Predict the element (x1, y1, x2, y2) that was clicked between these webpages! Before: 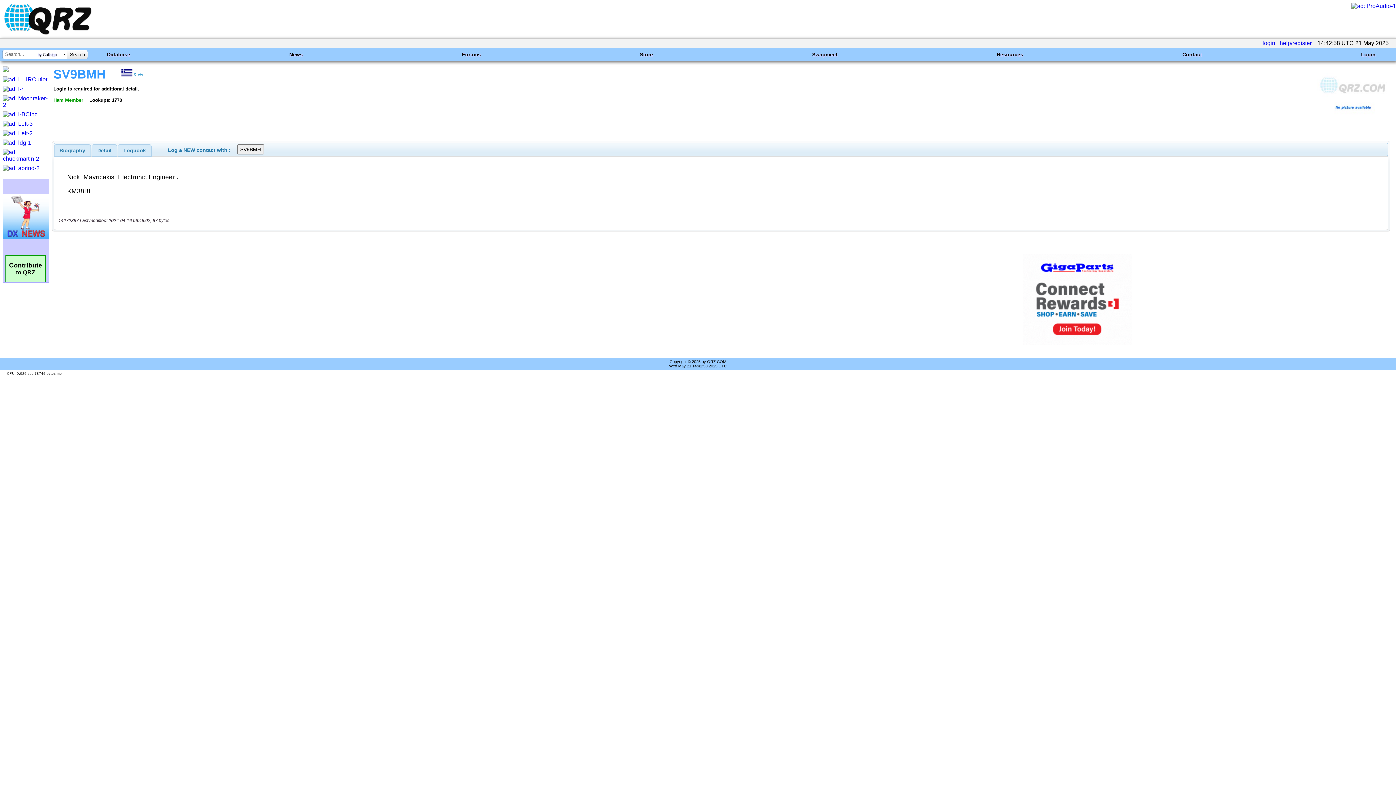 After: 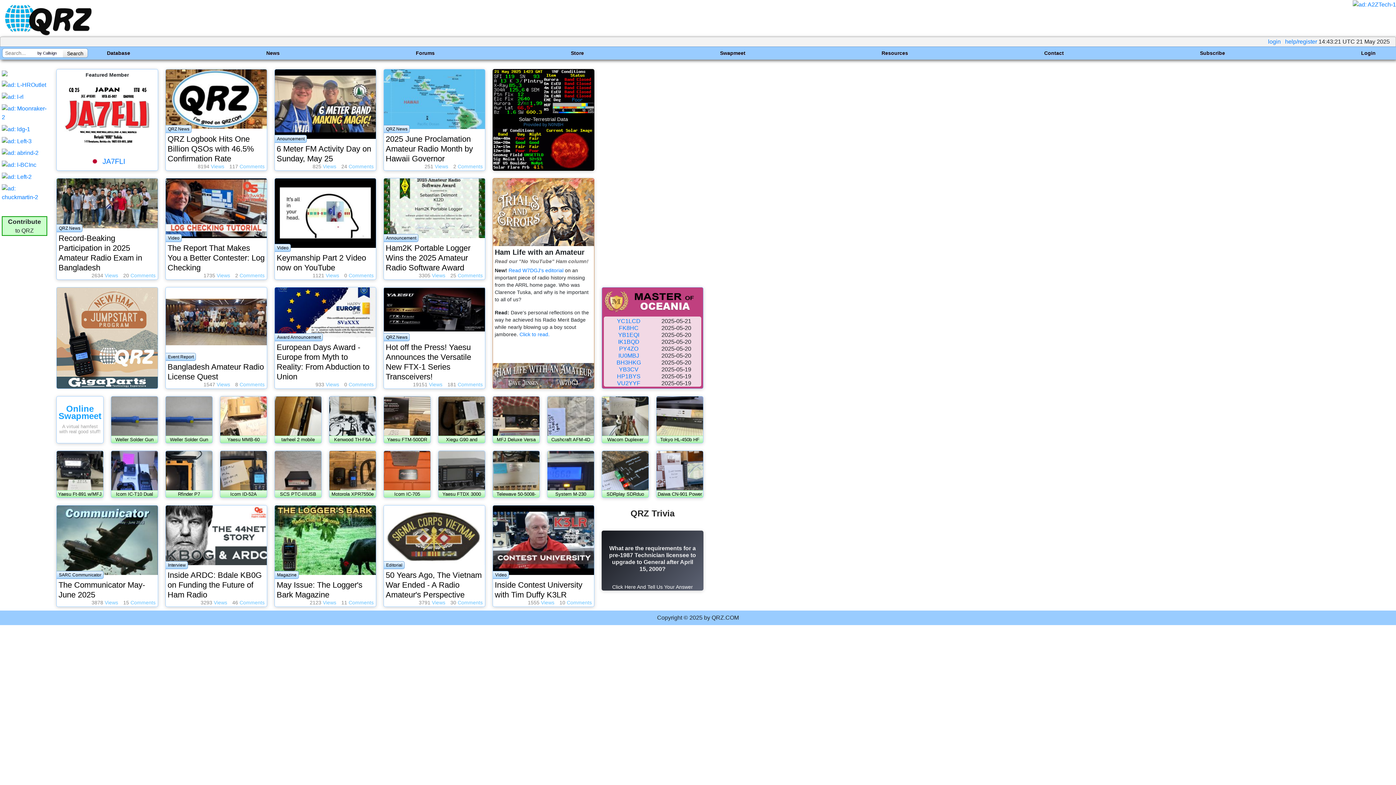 Action: bbox: (2, 30, 93, 36)